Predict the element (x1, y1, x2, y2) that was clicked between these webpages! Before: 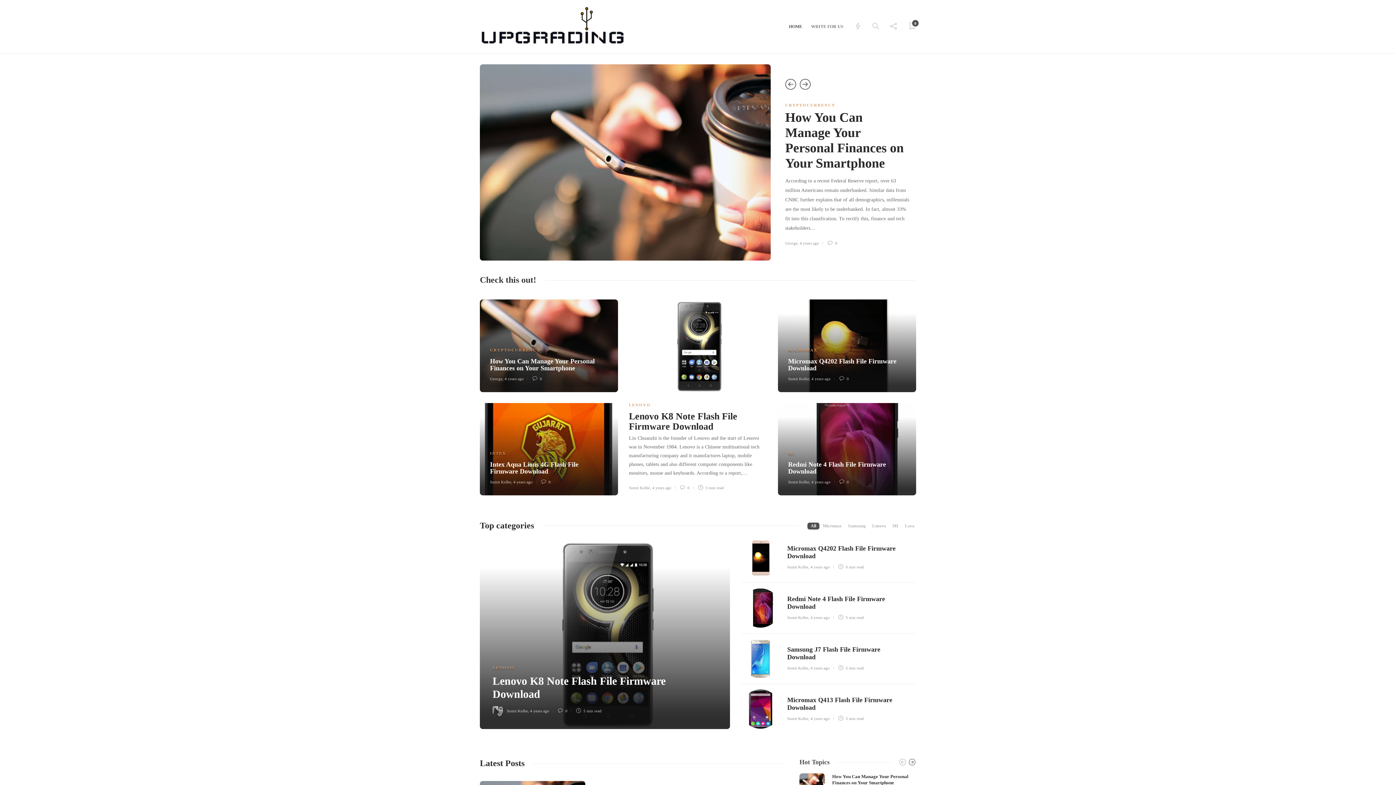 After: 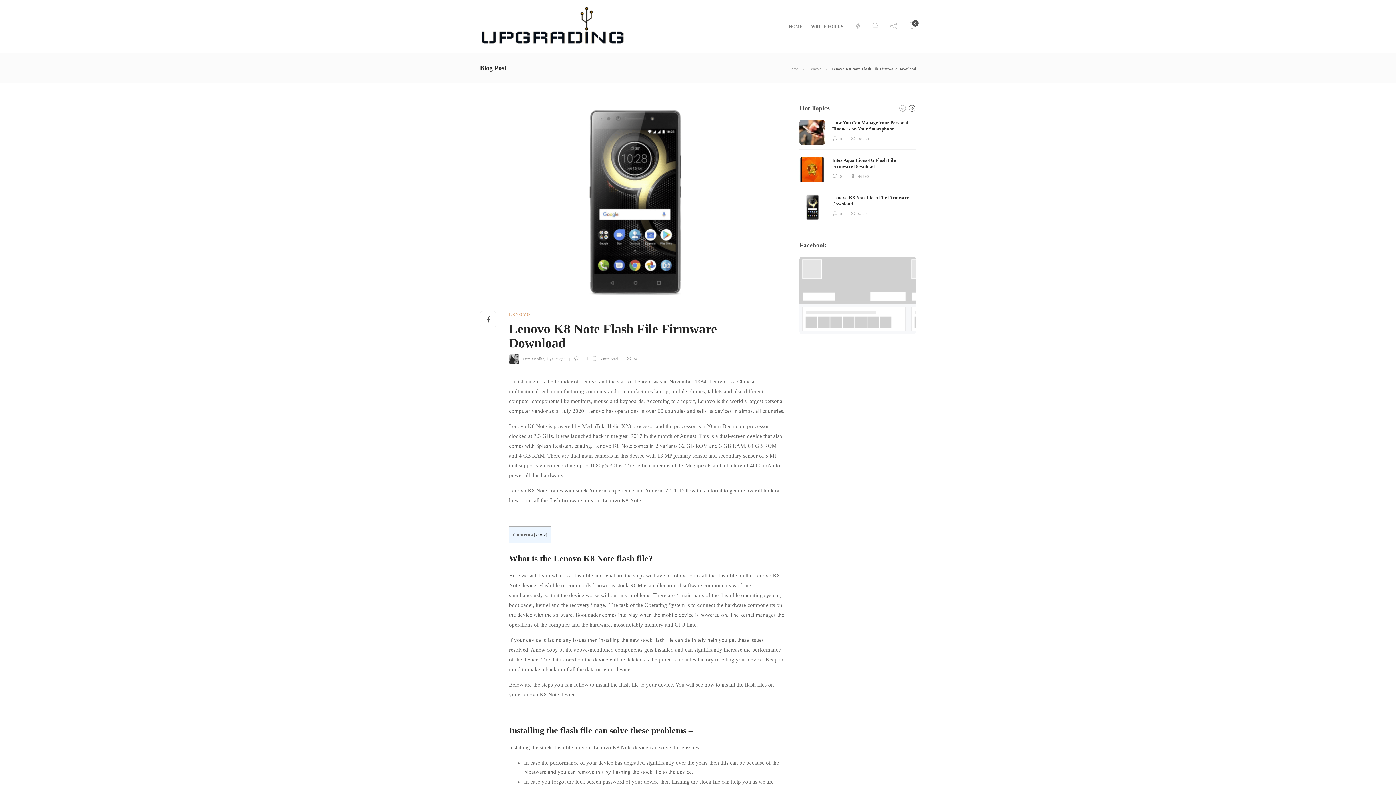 Action: label:  0 bbox: (680, 484, 693, 491)